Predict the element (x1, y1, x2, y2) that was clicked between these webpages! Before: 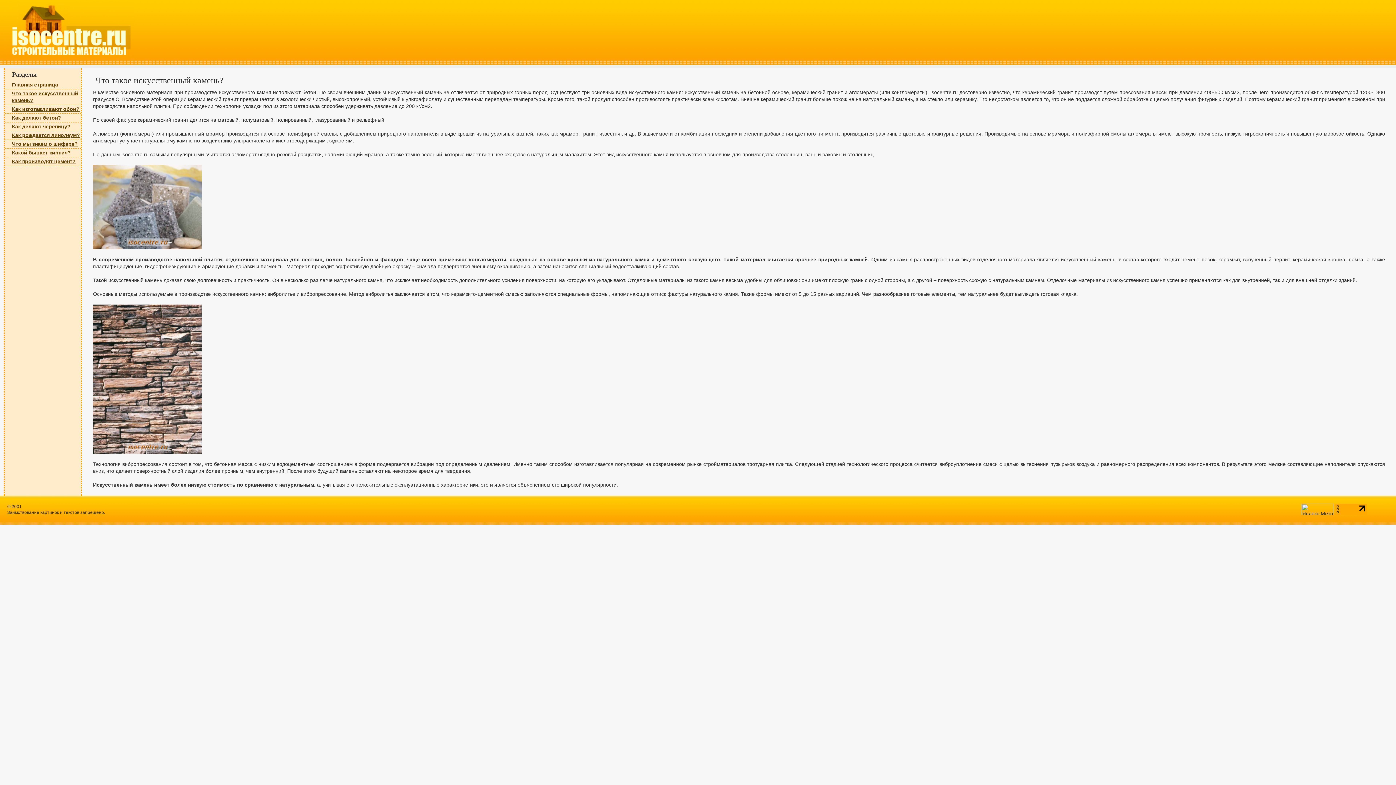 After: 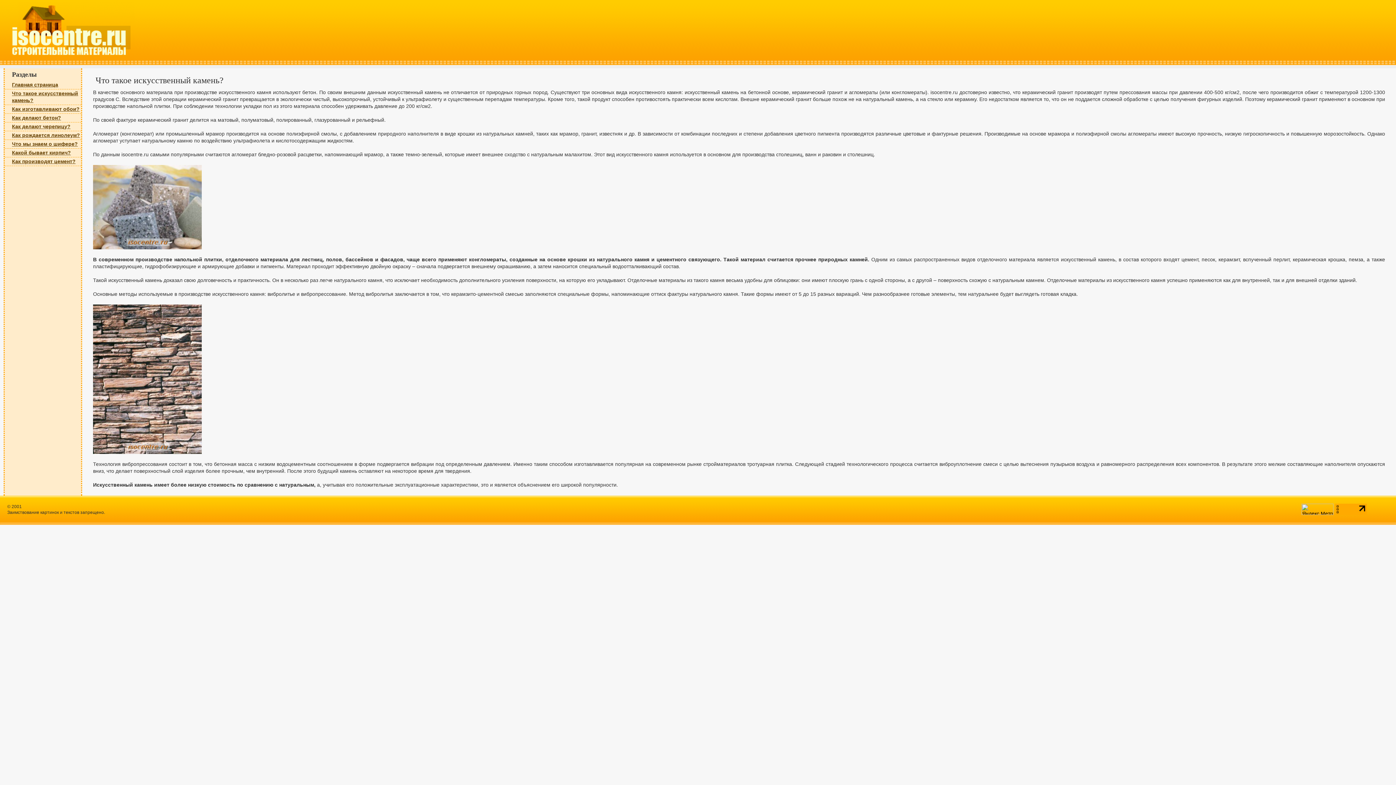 Action: bbox: (1301, 510, 1333, 516)